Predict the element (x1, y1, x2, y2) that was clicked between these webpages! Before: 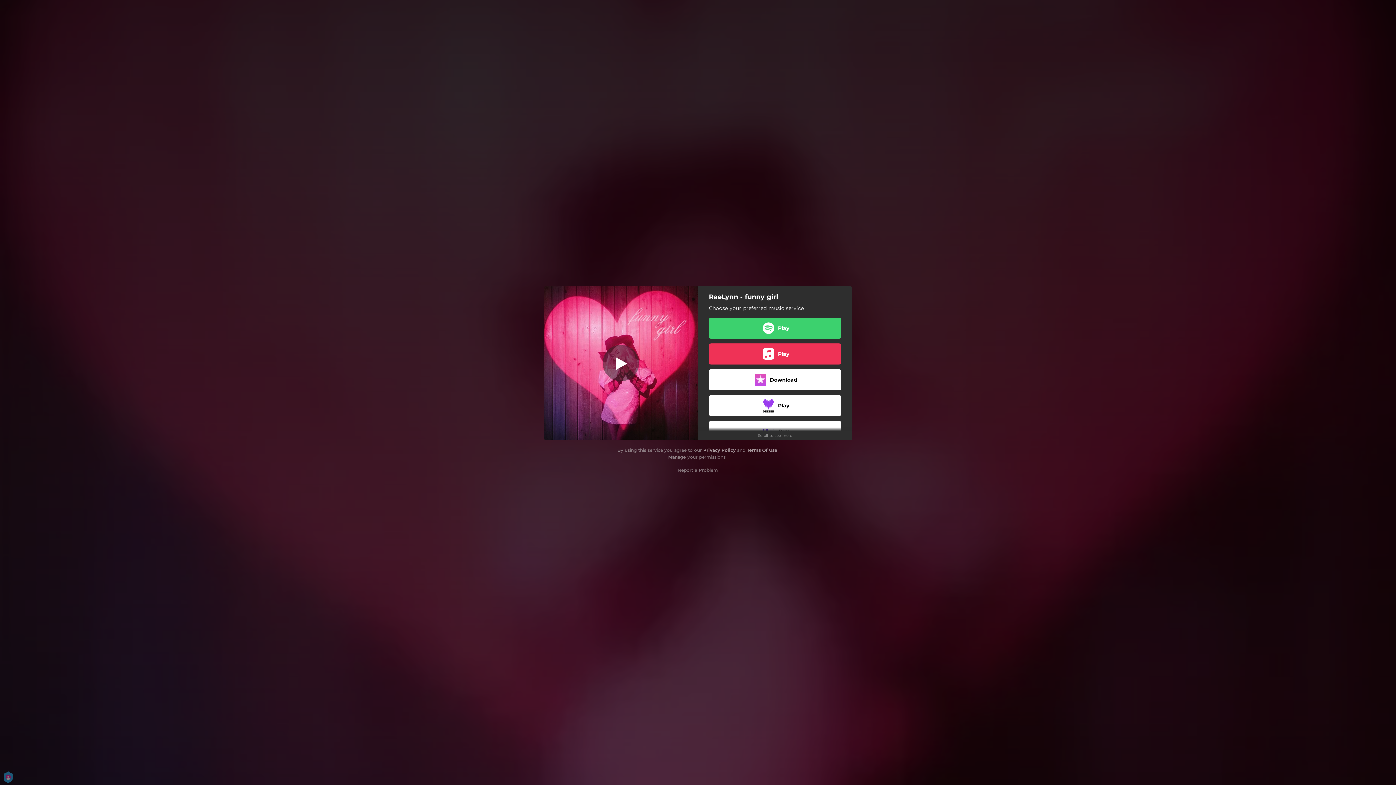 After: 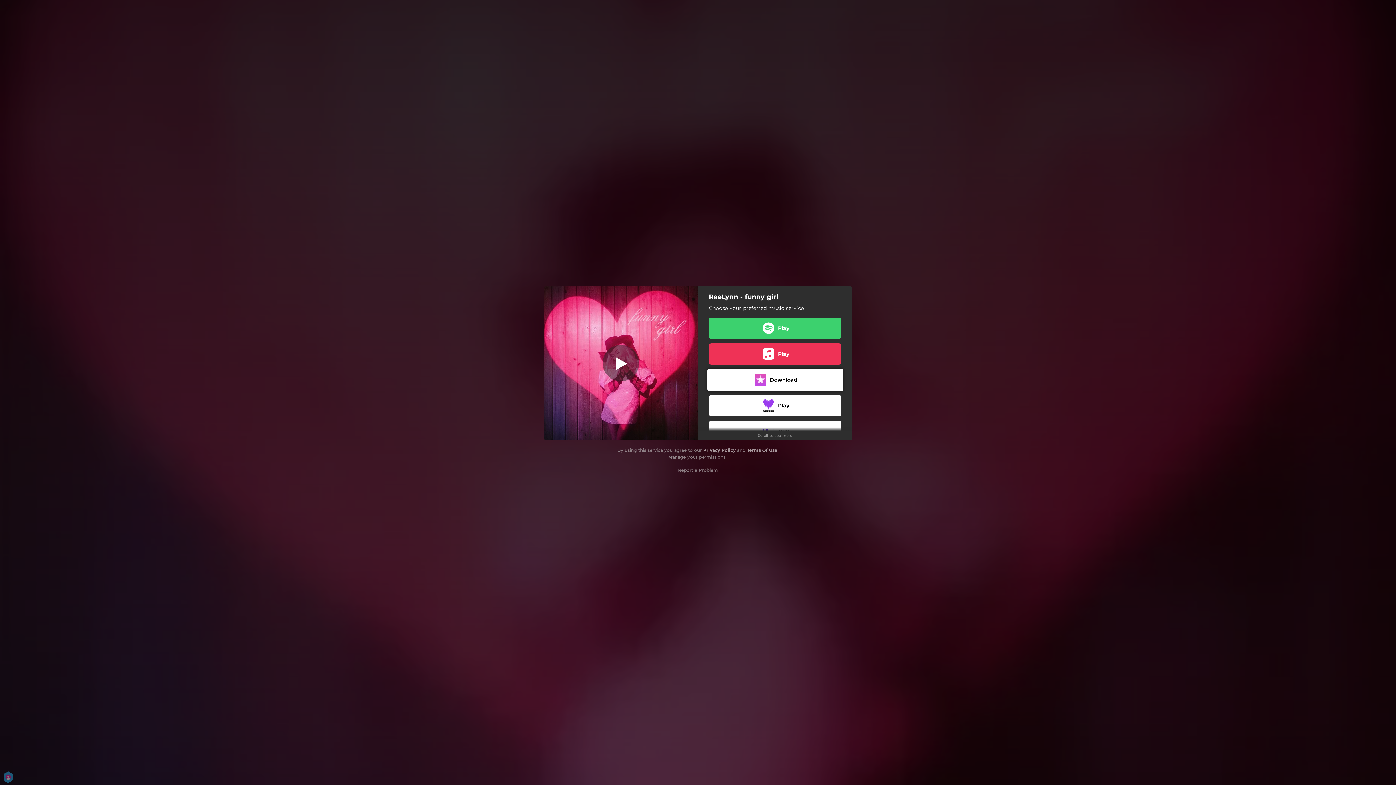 Action: bbox: (709, 369, 841, 390) label: Download